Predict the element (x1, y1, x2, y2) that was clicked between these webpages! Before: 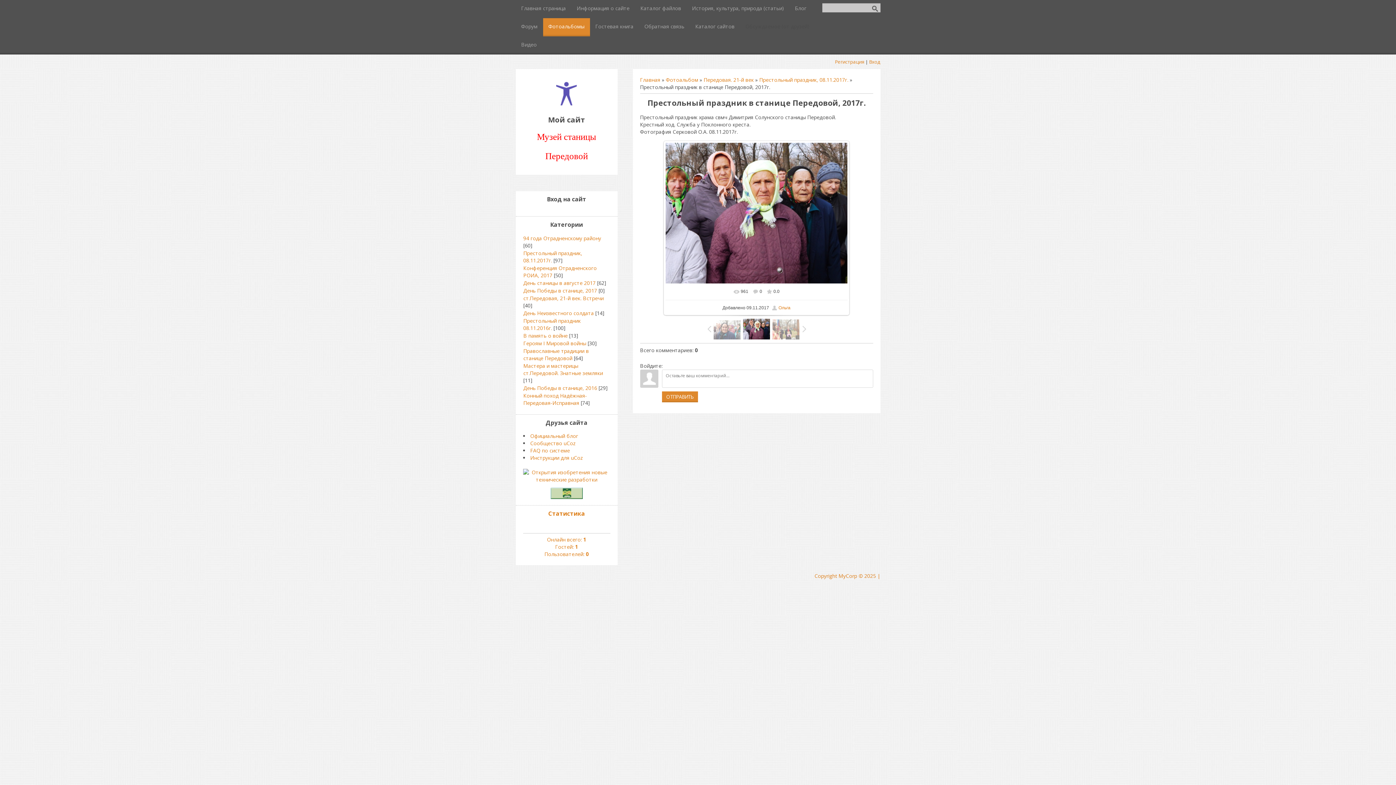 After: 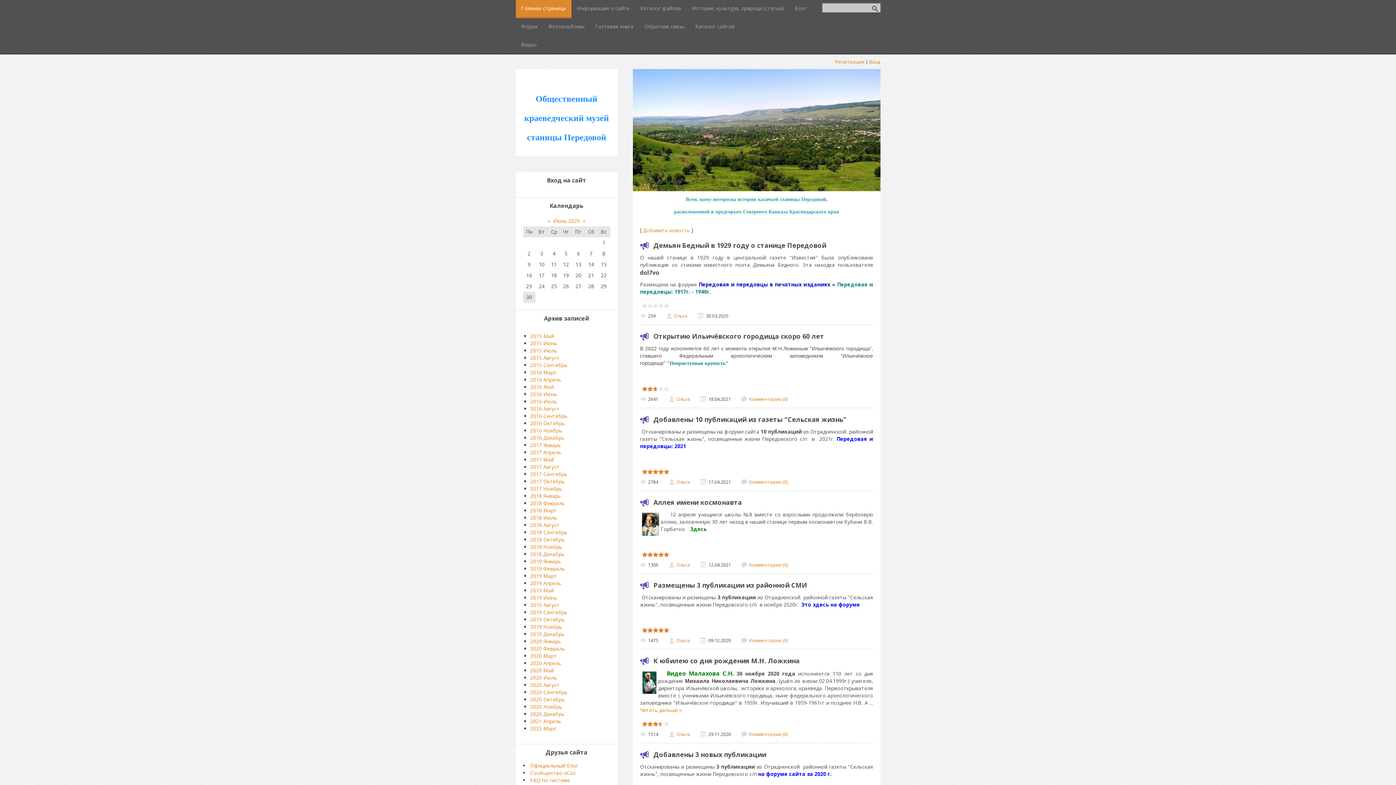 Action: label: Главная bbox: (640, 76, 660, 83)